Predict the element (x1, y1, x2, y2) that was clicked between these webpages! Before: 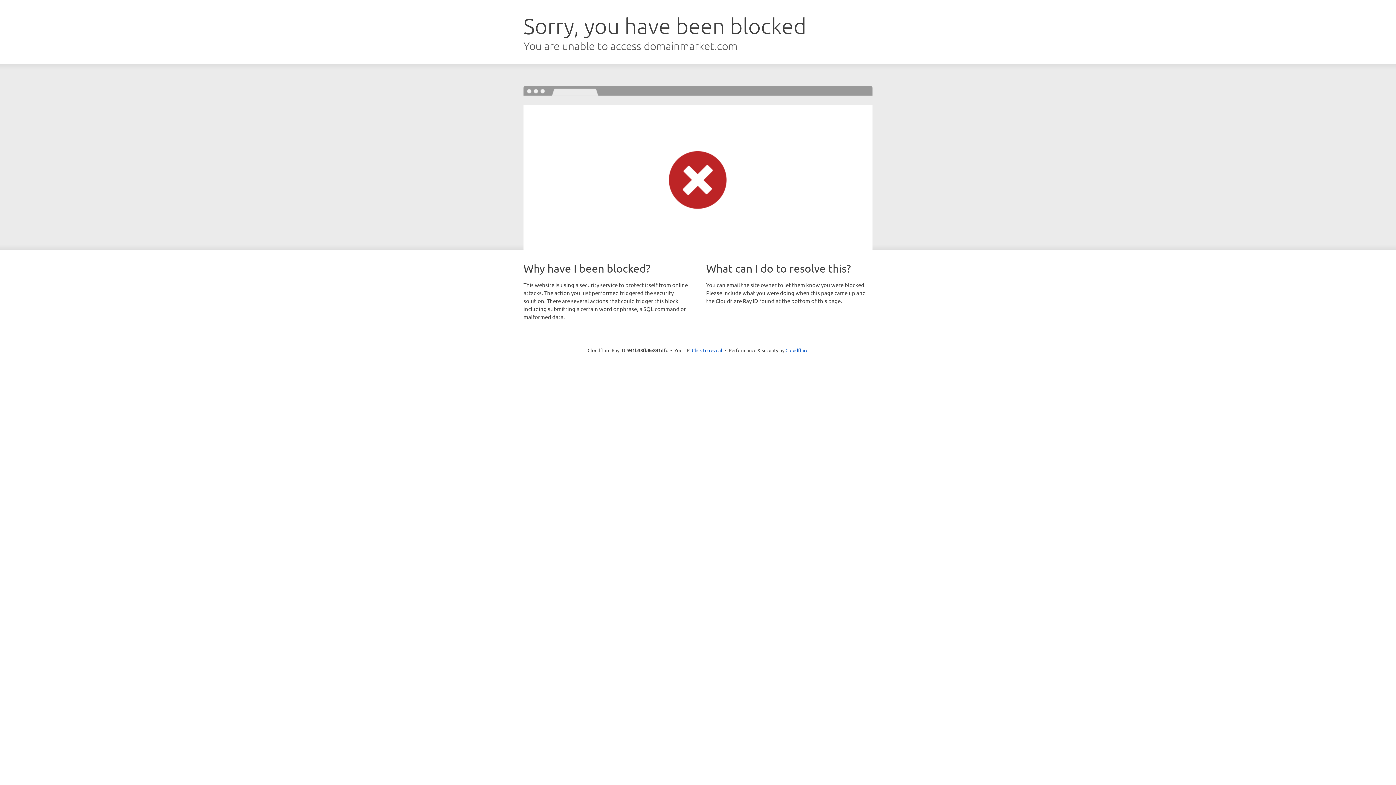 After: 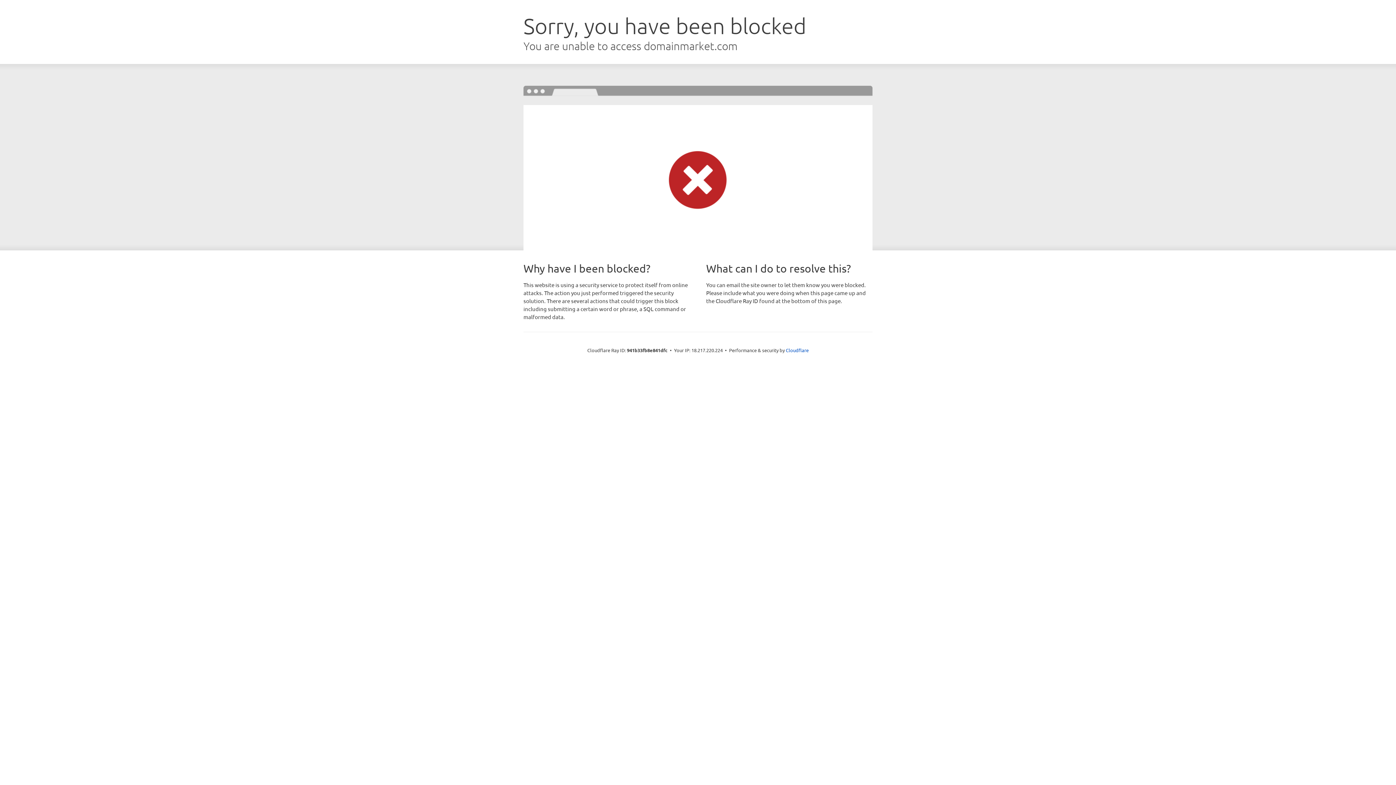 Action: label: Click to reveal bbox: (692, 346, 722, 353)